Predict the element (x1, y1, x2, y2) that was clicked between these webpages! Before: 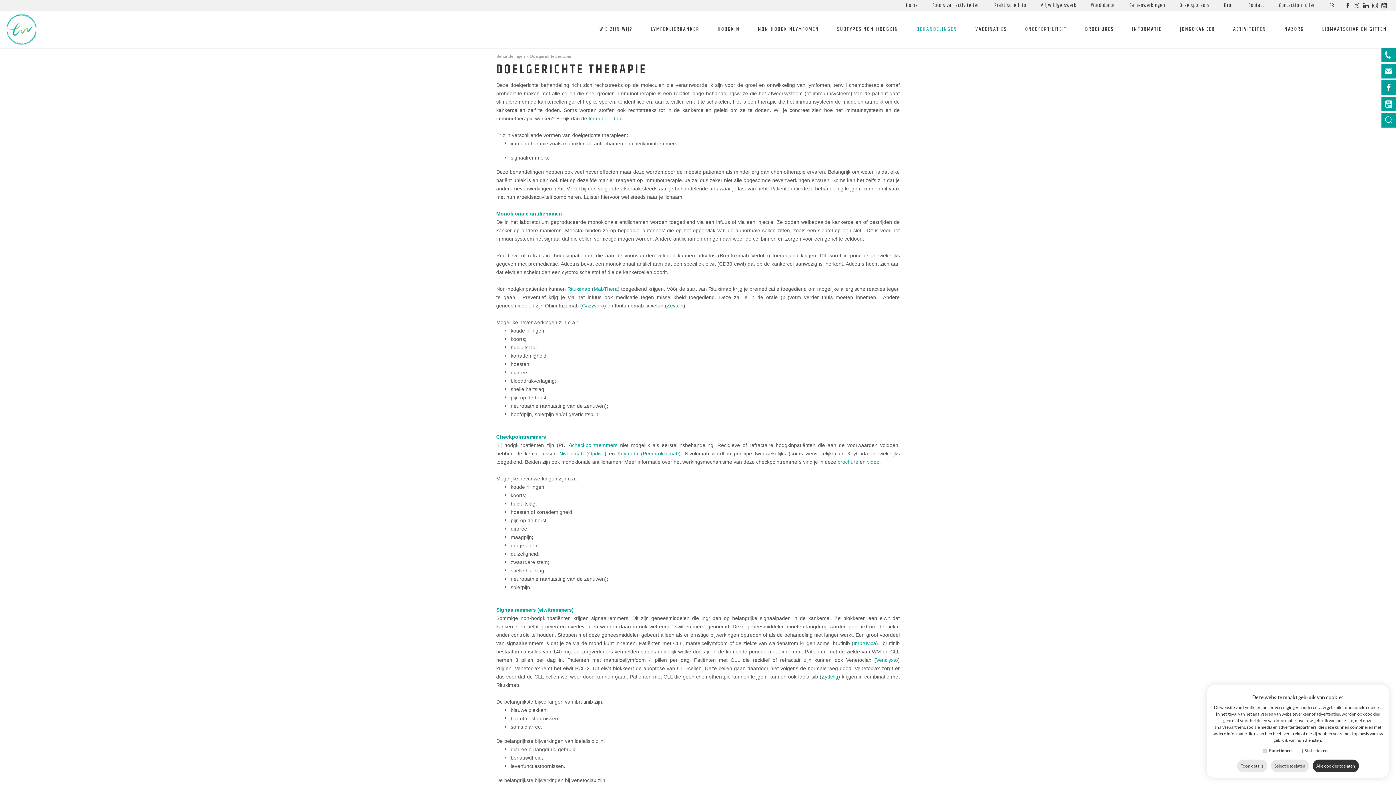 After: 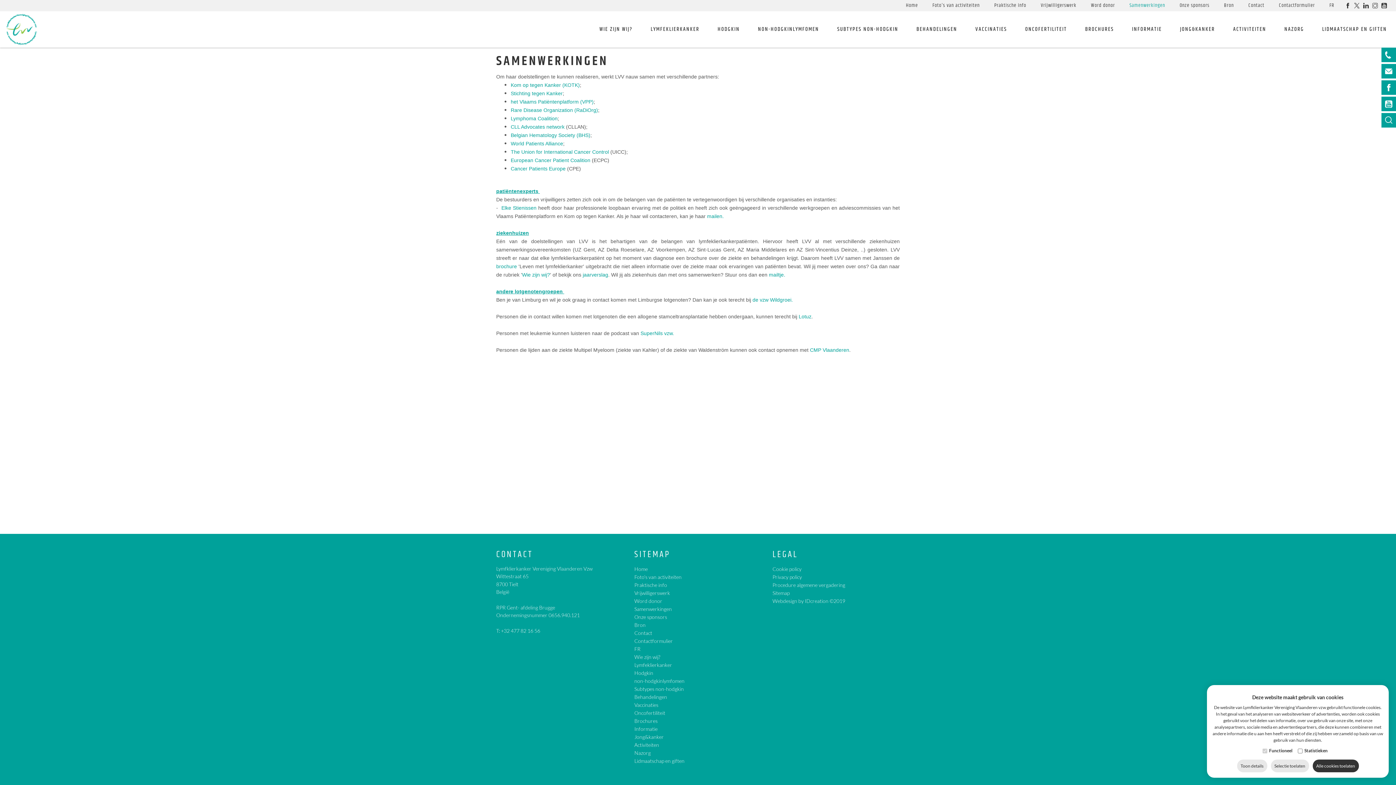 Action: label: Samenwerkingen bbox: (1128, 0, 1167, 11)